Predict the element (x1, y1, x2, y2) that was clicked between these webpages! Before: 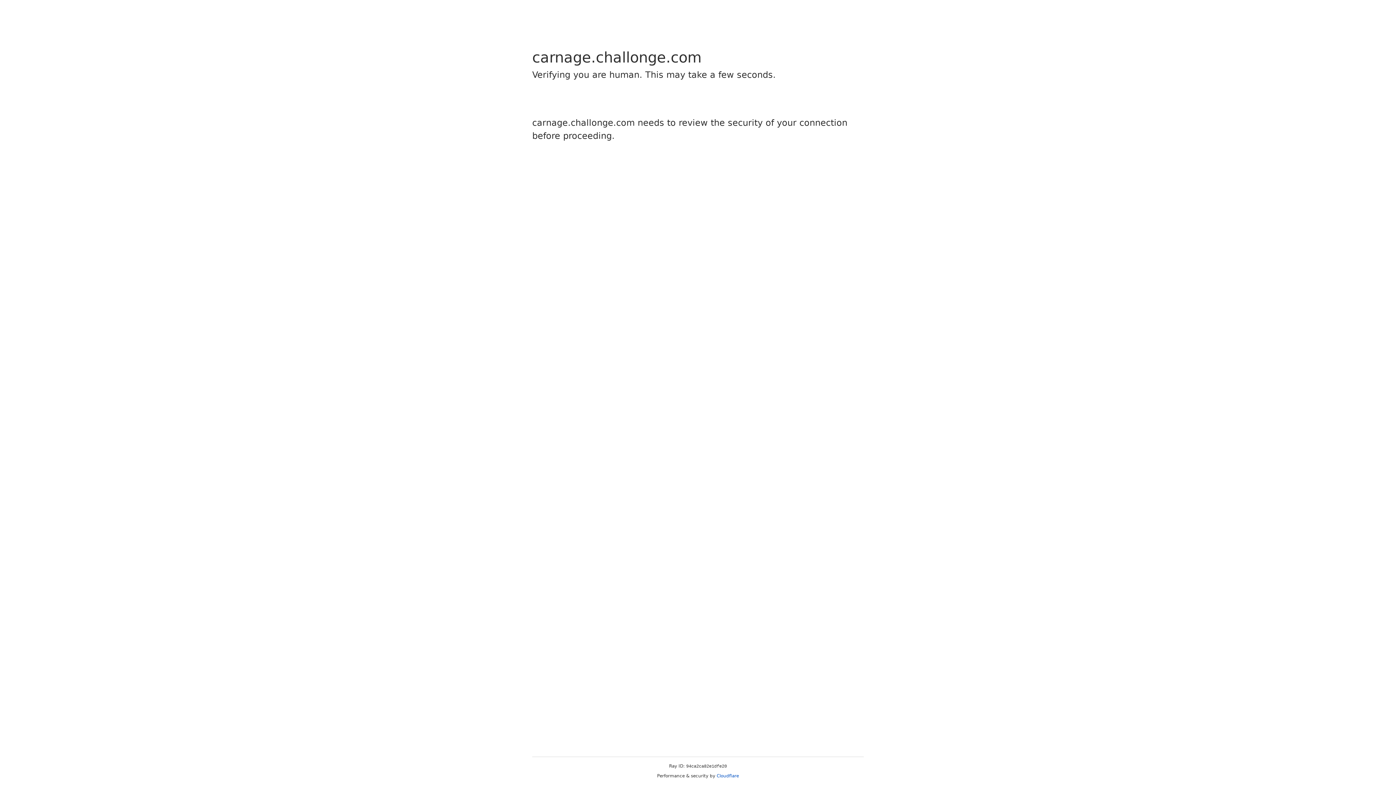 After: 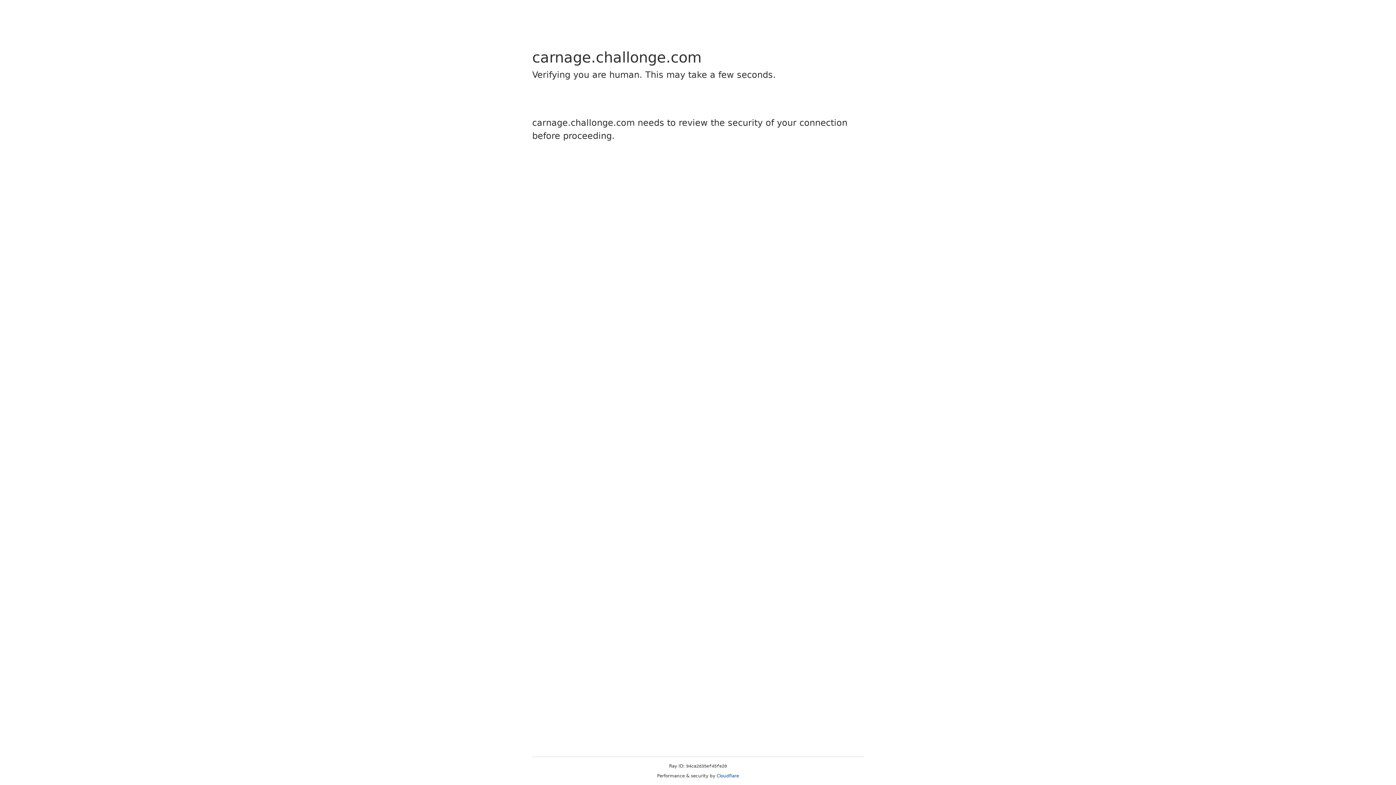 Action: label: Cloudflare bbox: (716, 773, 739, 778)